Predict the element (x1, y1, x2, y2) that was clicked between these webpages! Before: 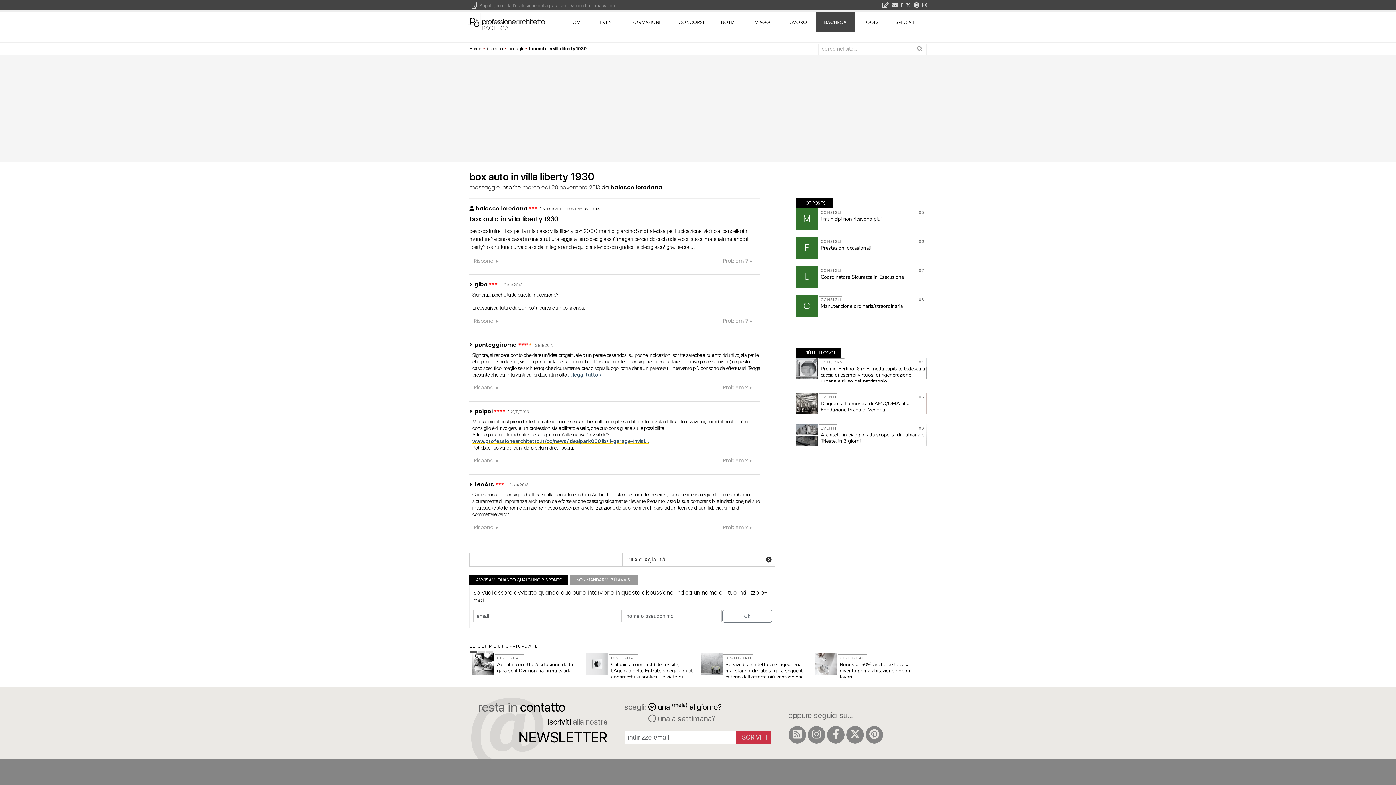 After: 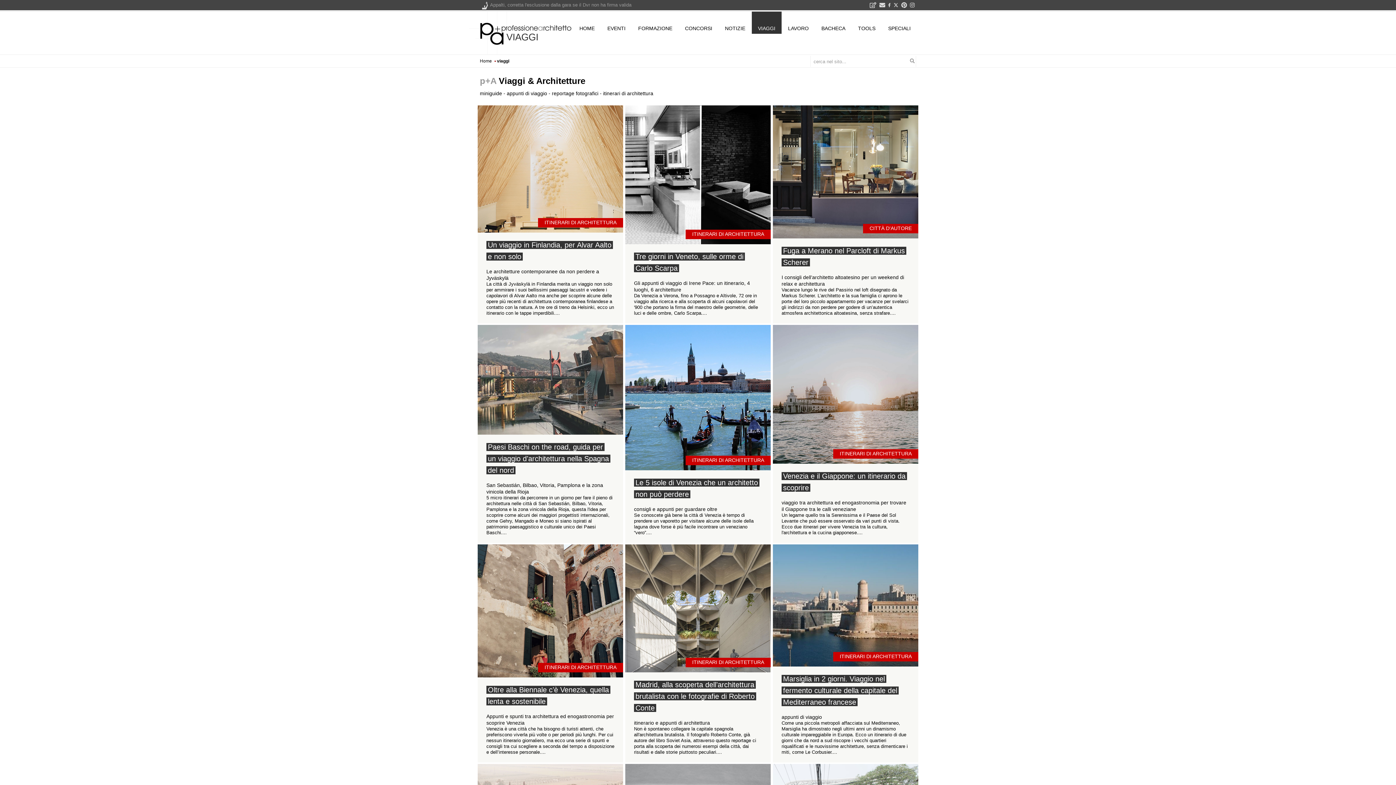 Action: label: VIAGGI bbox: (746, 11, 779, 32)